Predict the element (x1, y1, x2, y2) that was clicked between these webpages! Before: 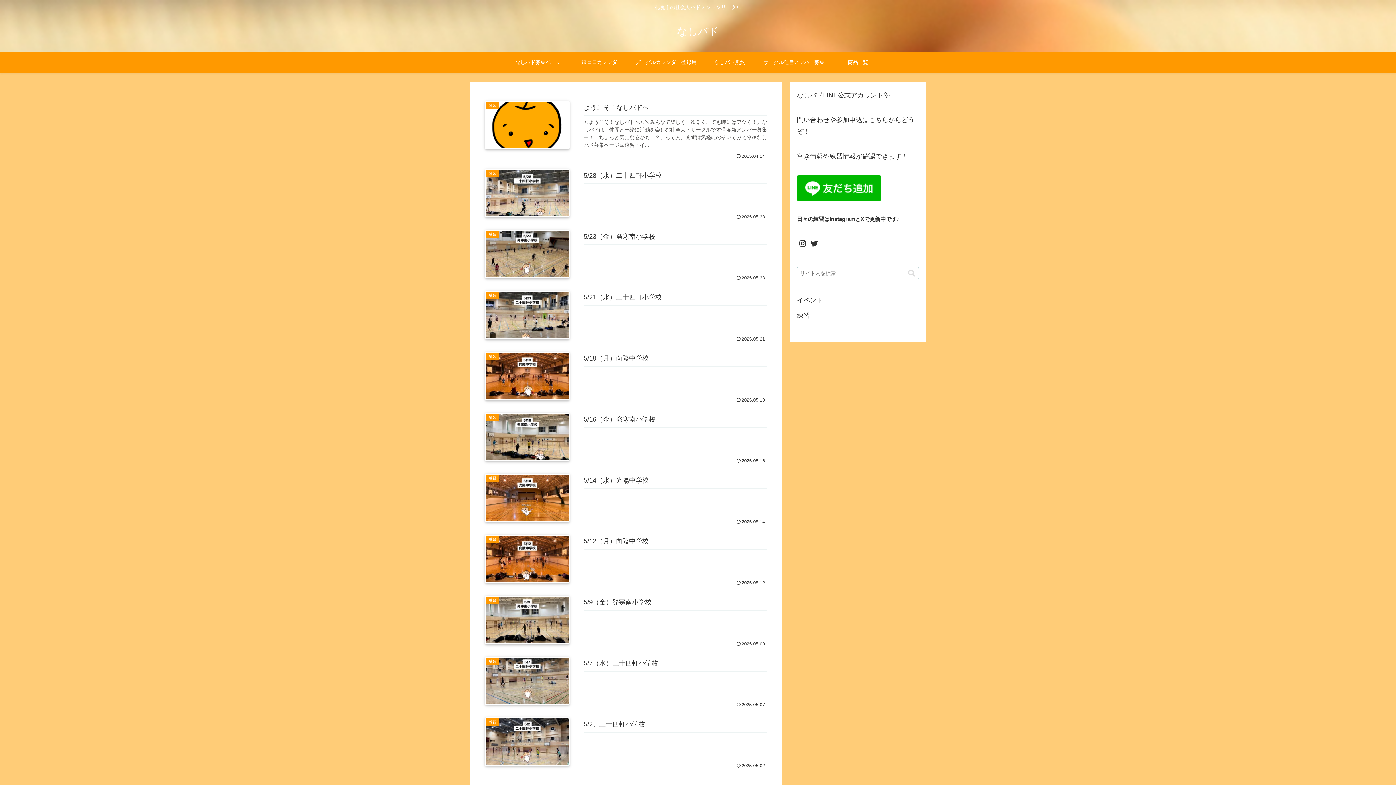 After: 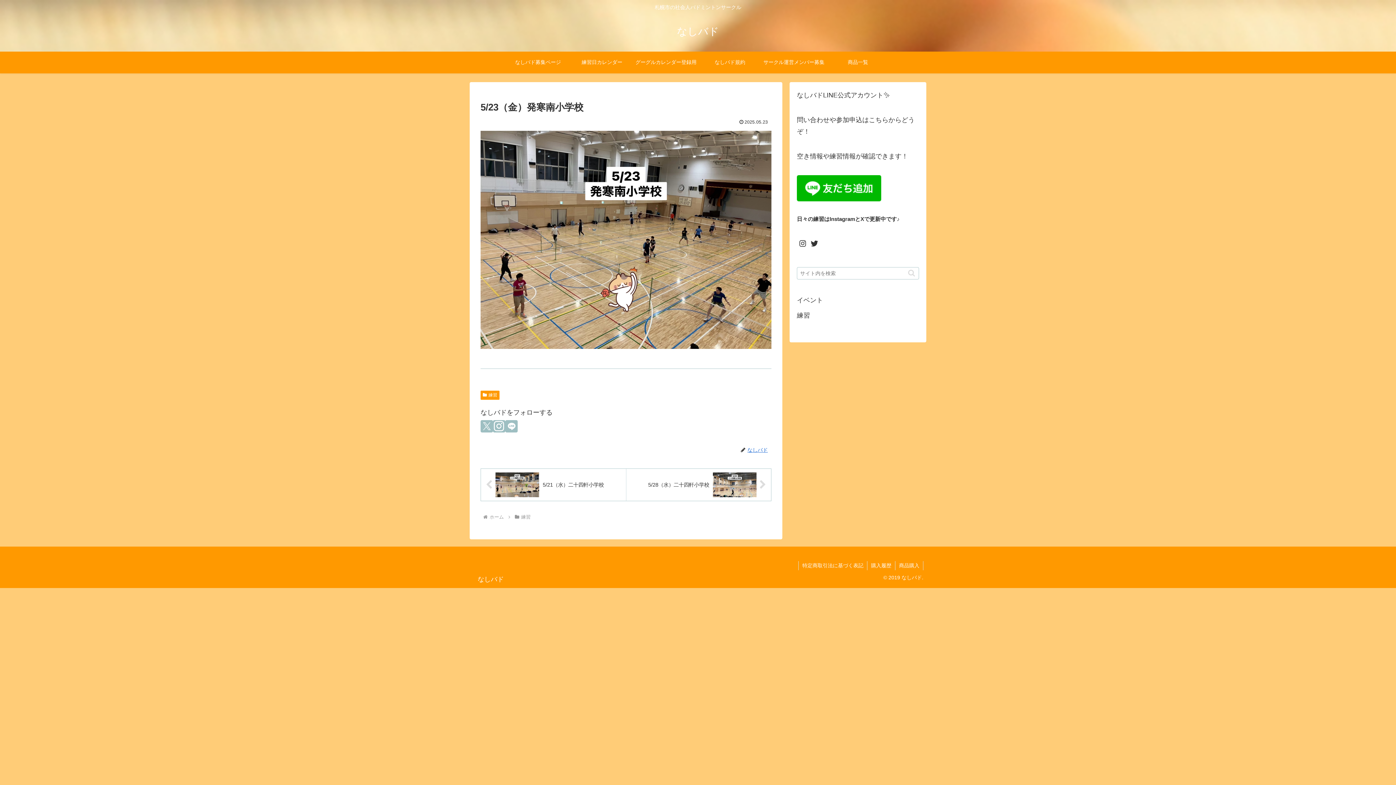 Action: label: 練習
5/23（金）発寒南小学校
2025.05.23 bbox: (480, 224, 771, 285)